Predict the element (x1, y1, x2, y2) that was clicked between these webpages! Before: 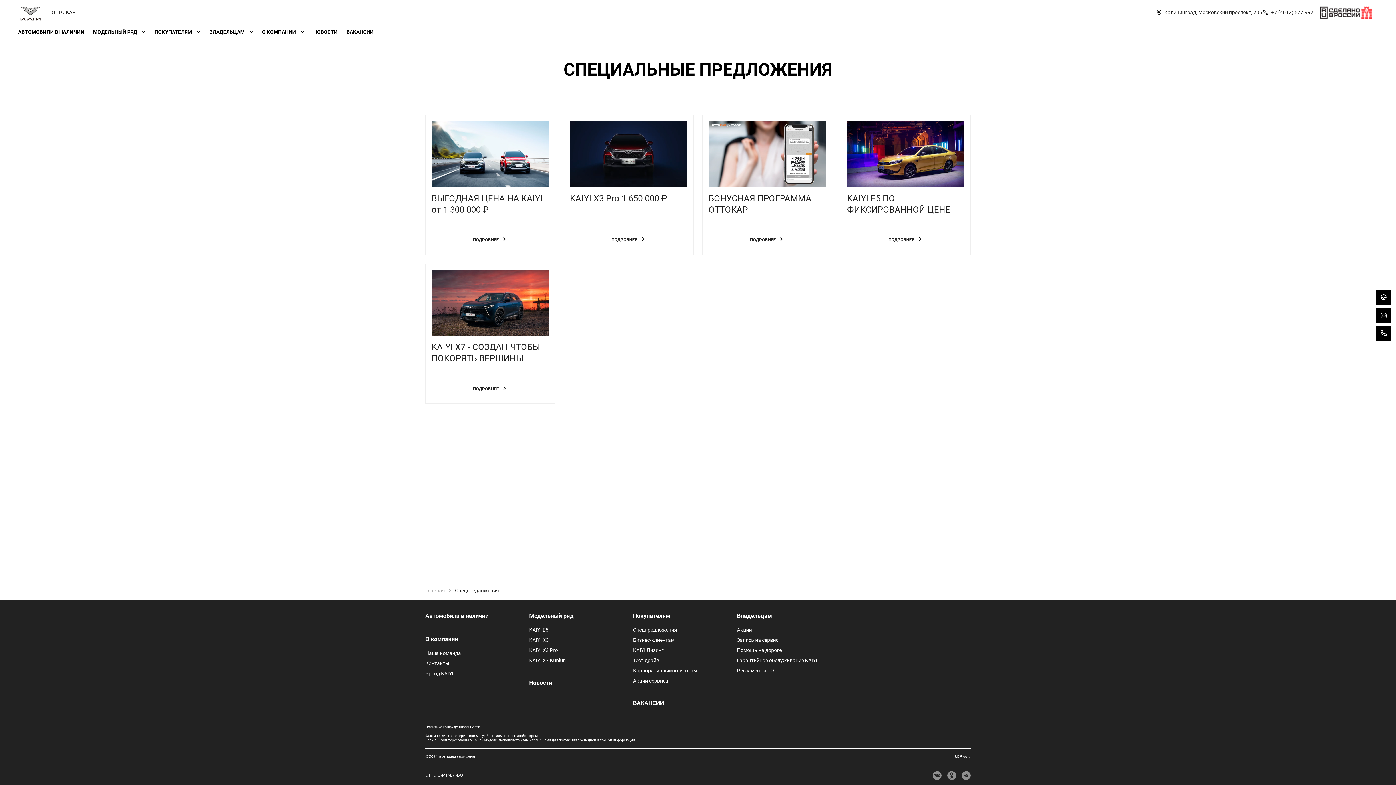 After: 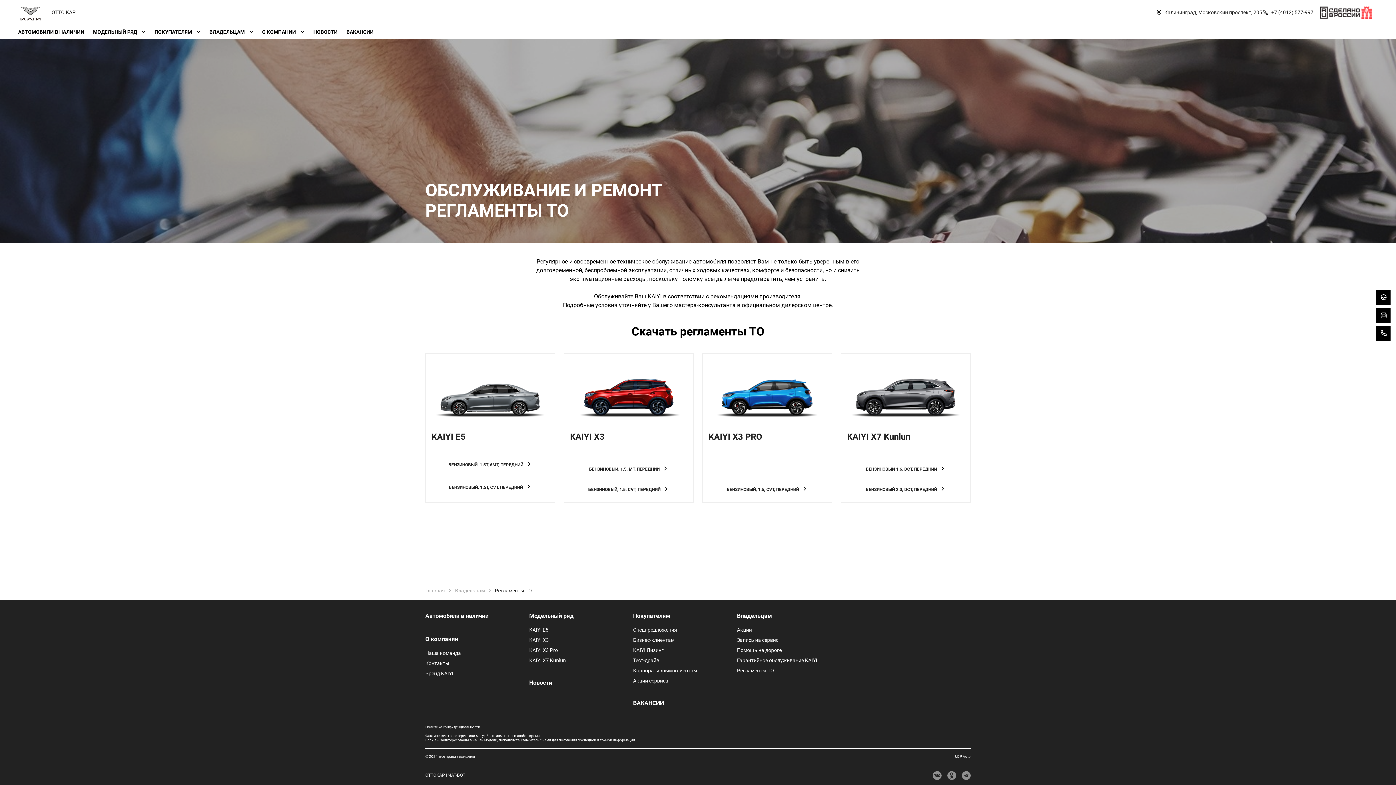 Action: label: Регламенты ТО bbox: (737, 667, 774, 674)